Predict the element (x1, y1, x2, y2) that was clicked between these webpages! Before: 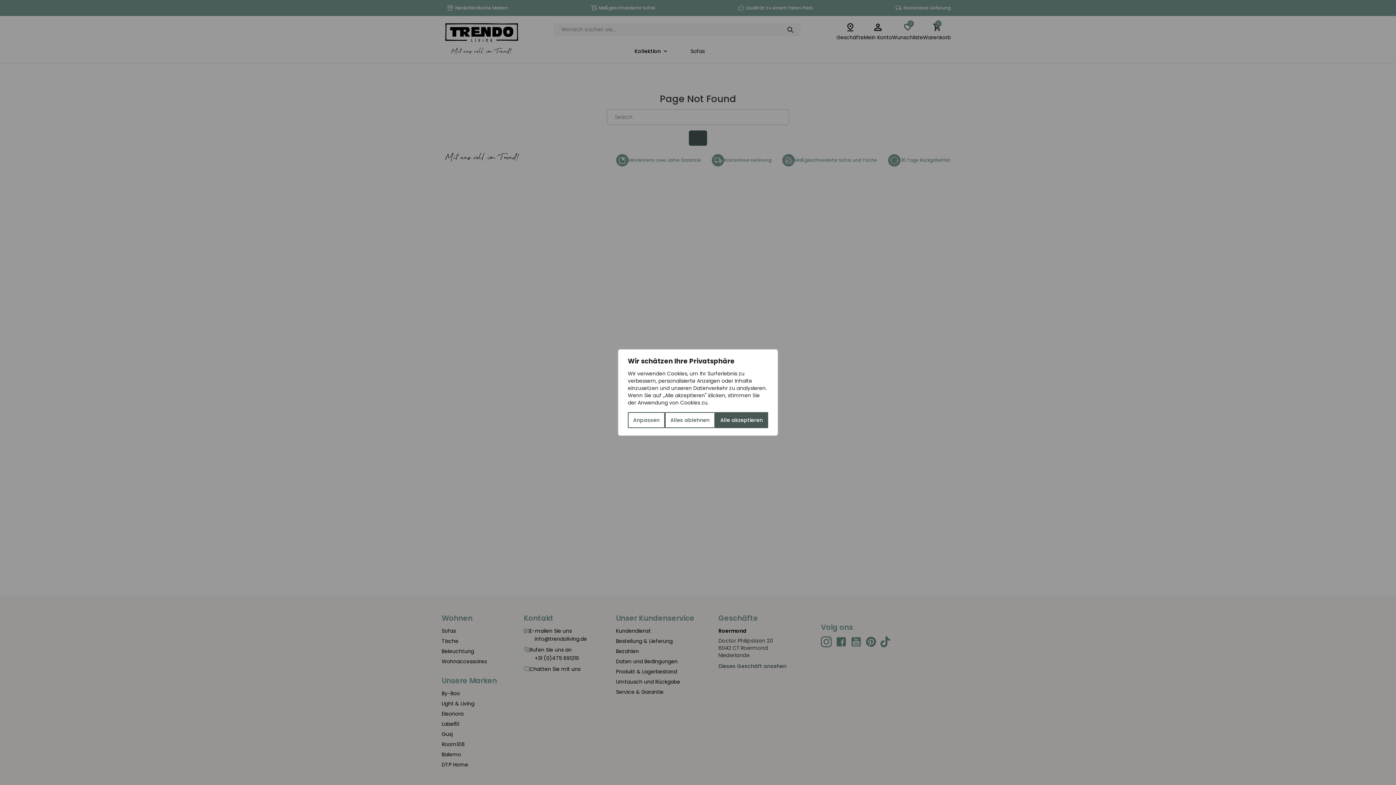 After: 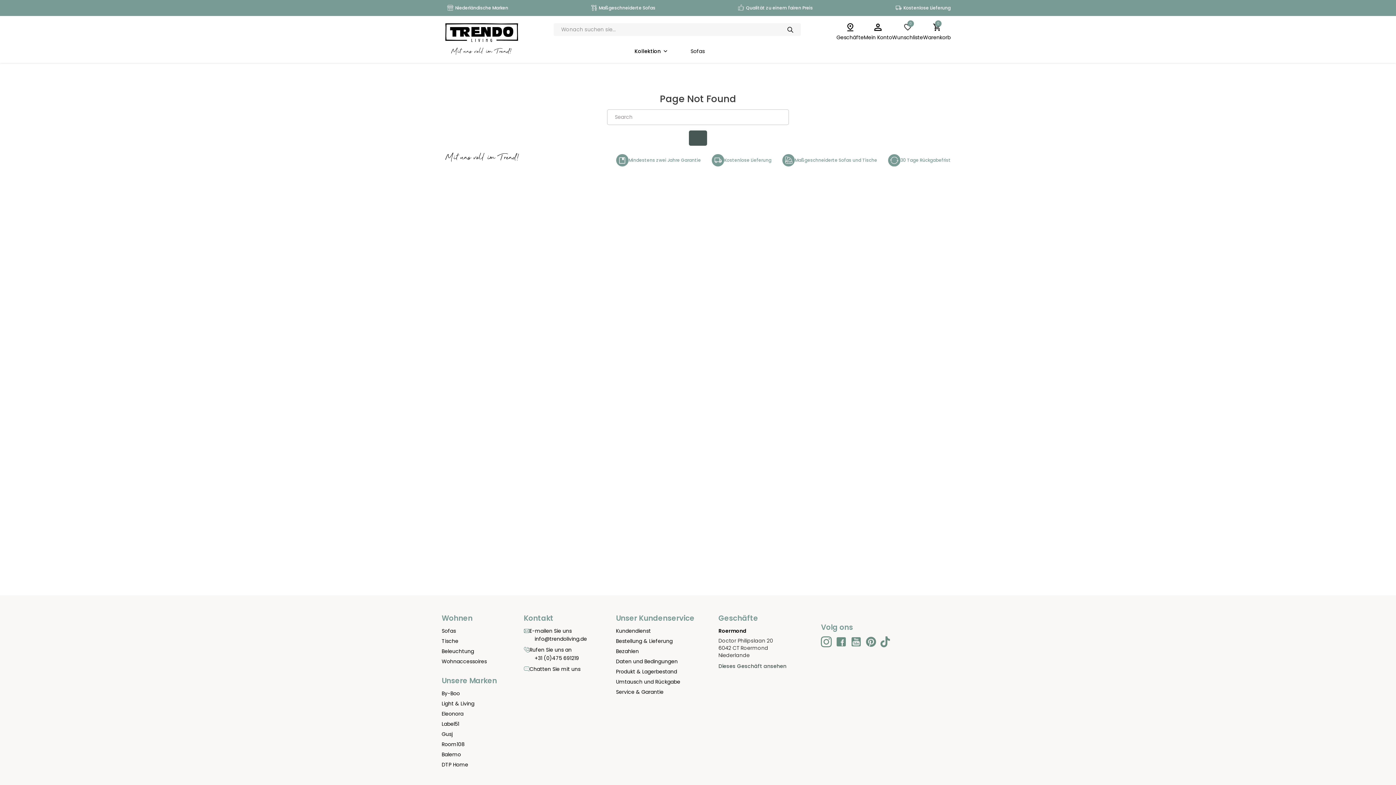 Action: bbox: (665, 412, 715, 428) label: Alles ablehnen